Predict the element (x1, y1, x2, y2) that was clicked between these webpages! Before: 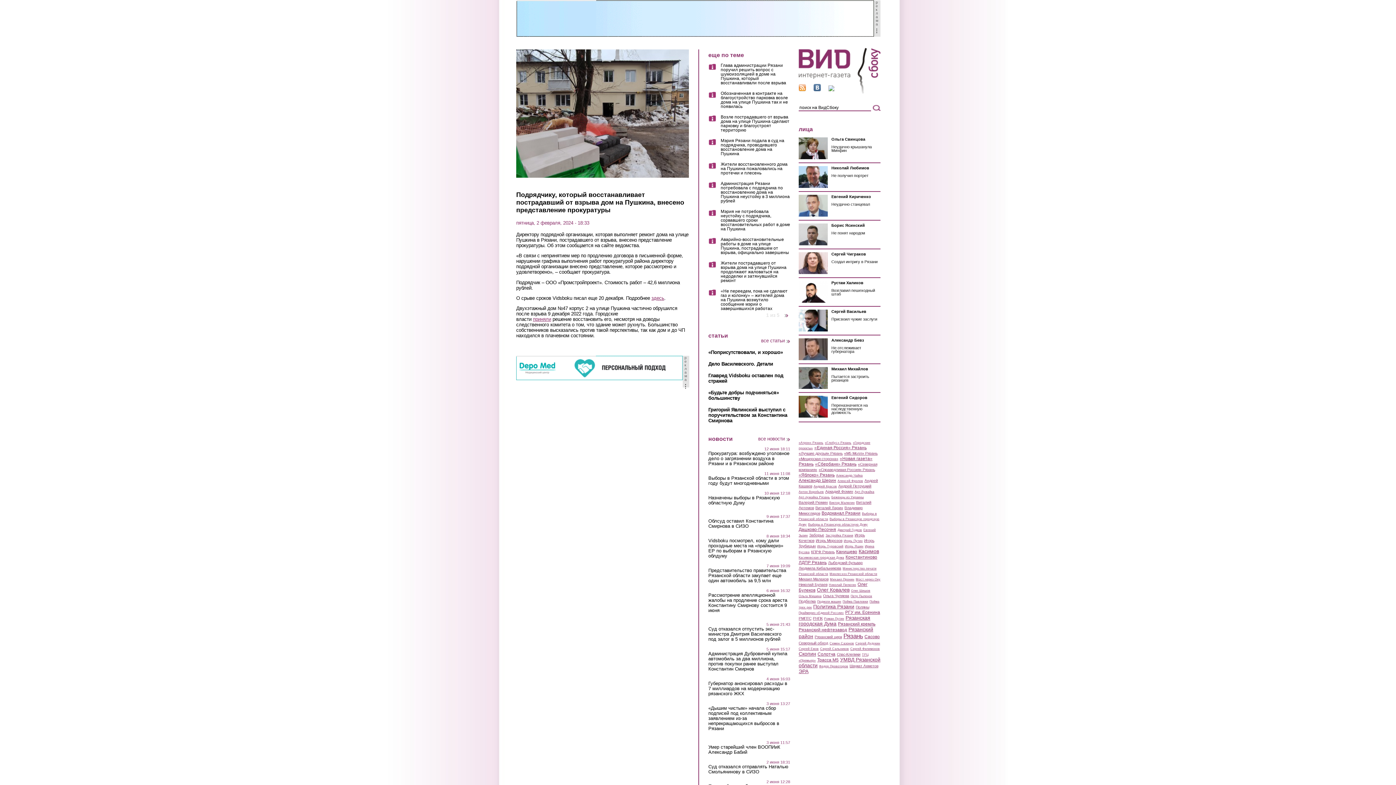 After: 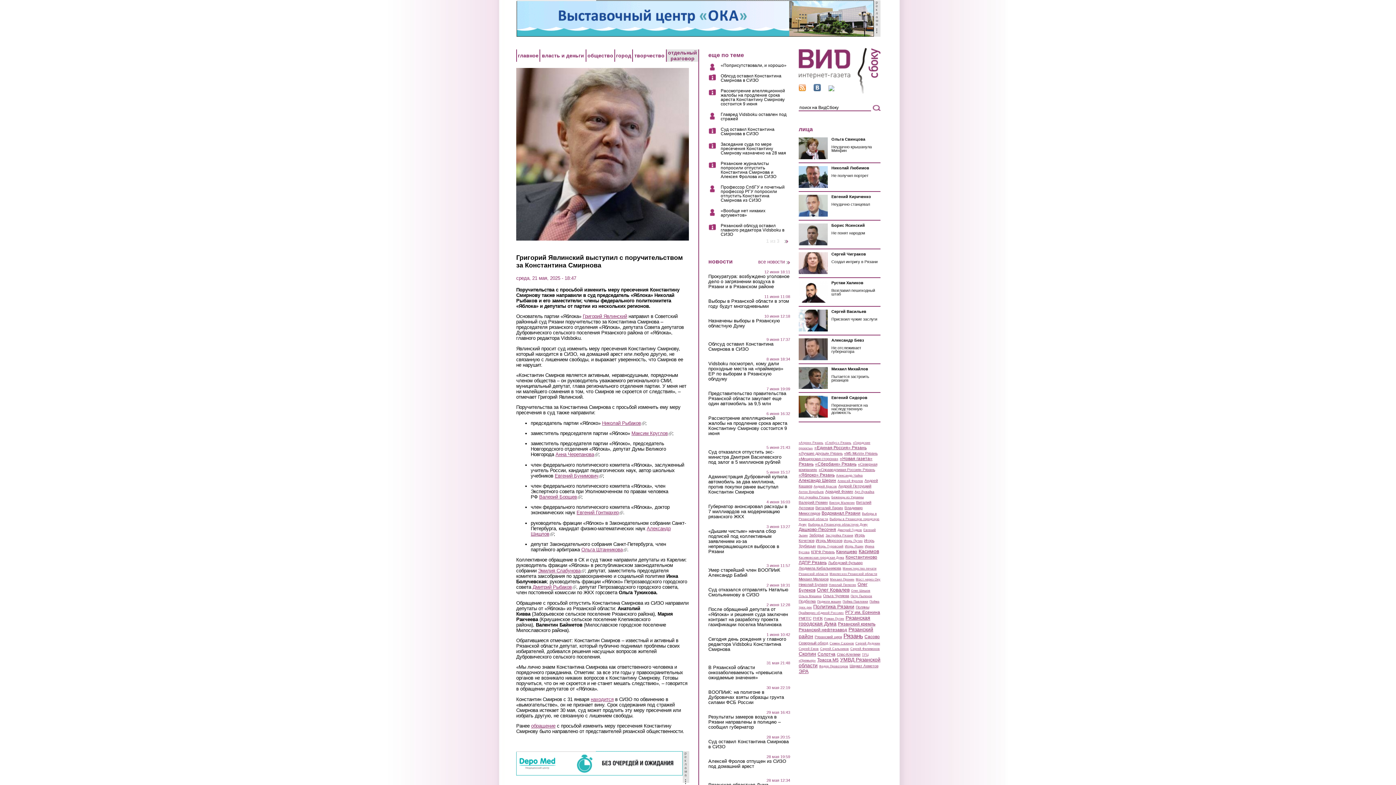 Action: label: Григорий Явлинский выступил с поручительством за Константина Смирнова bbox: (708, 407, 787, 423)